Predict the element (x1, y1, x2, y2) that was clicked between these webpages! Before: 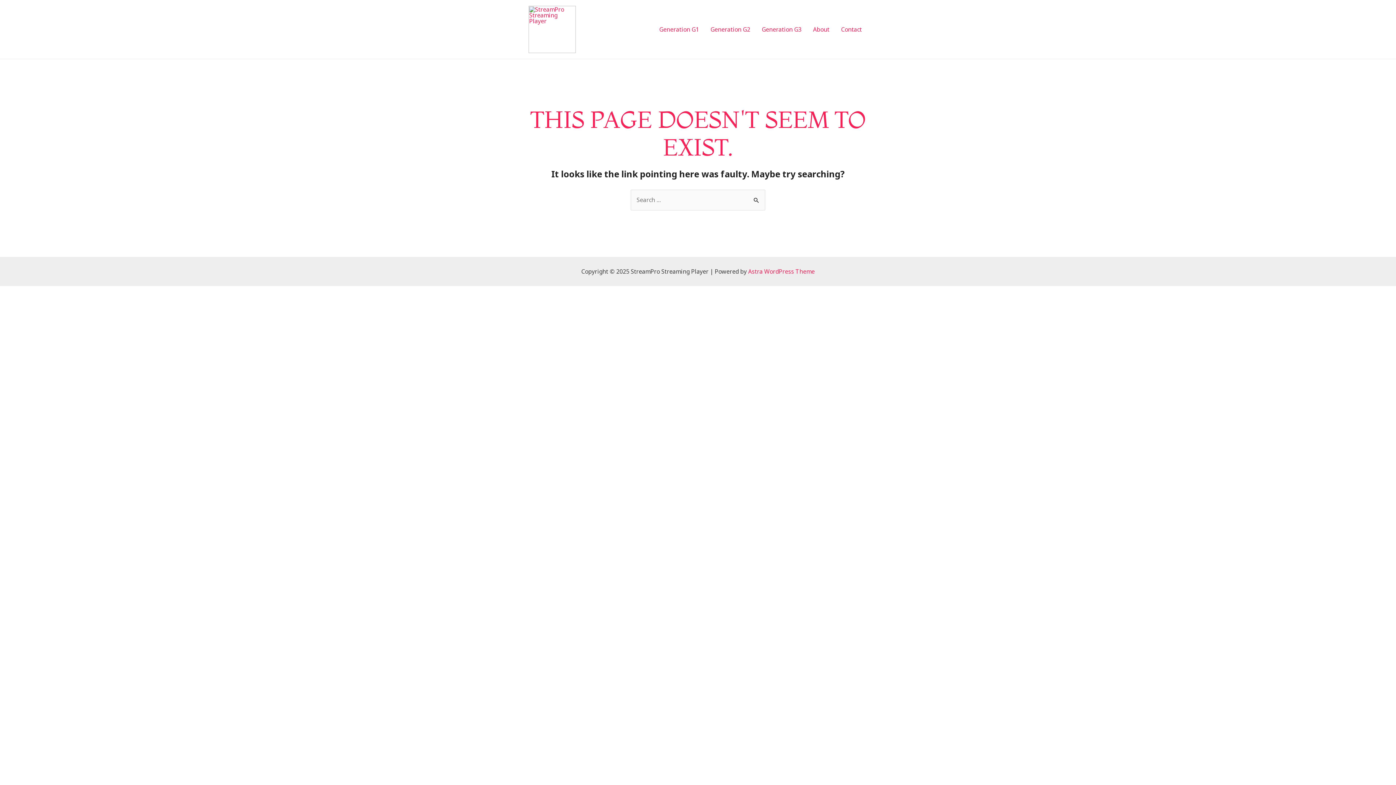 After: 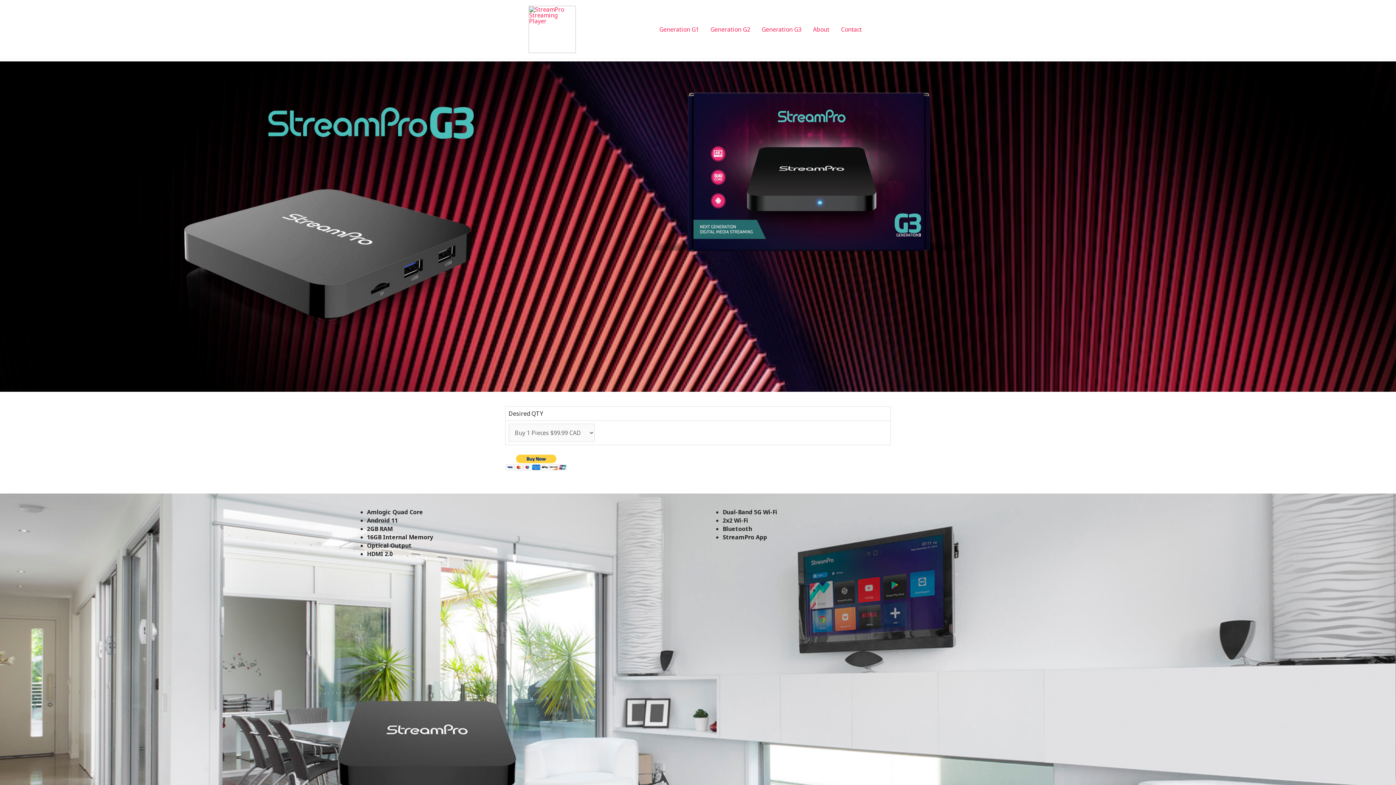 Action: bbox: (528, 24, 572, 32)